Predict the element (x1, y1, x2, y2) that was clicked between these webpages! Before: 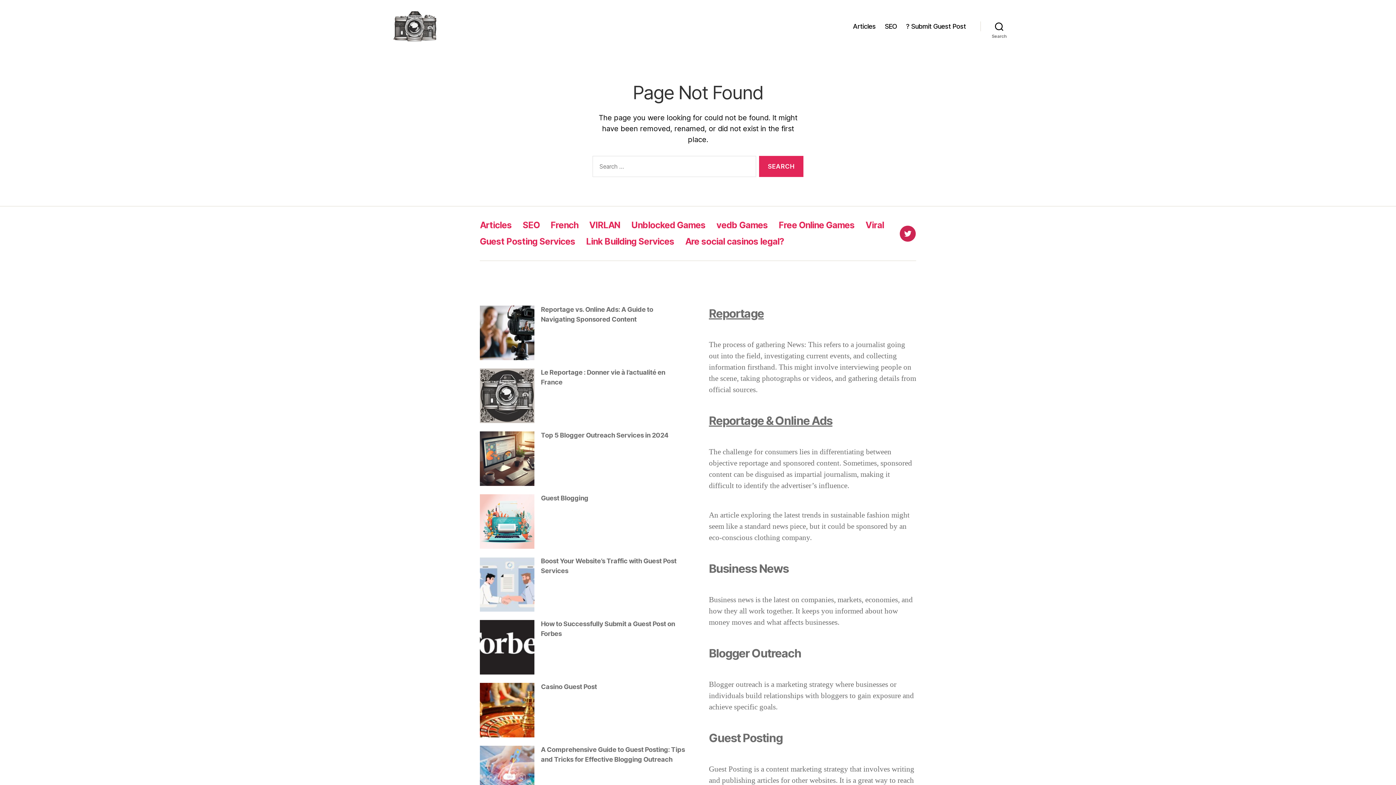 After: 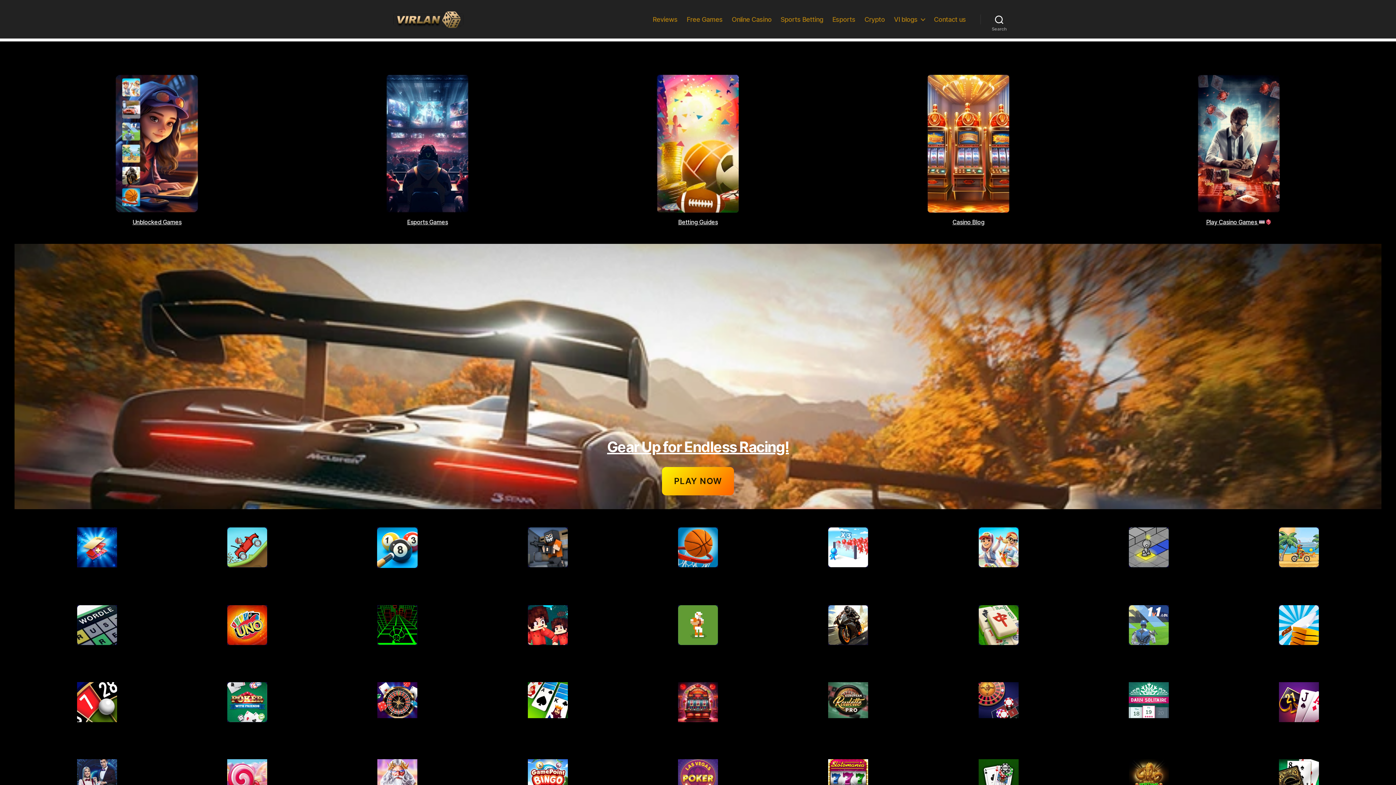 Action: label: VIRLAN bbox: (589, 220, 620, 230)